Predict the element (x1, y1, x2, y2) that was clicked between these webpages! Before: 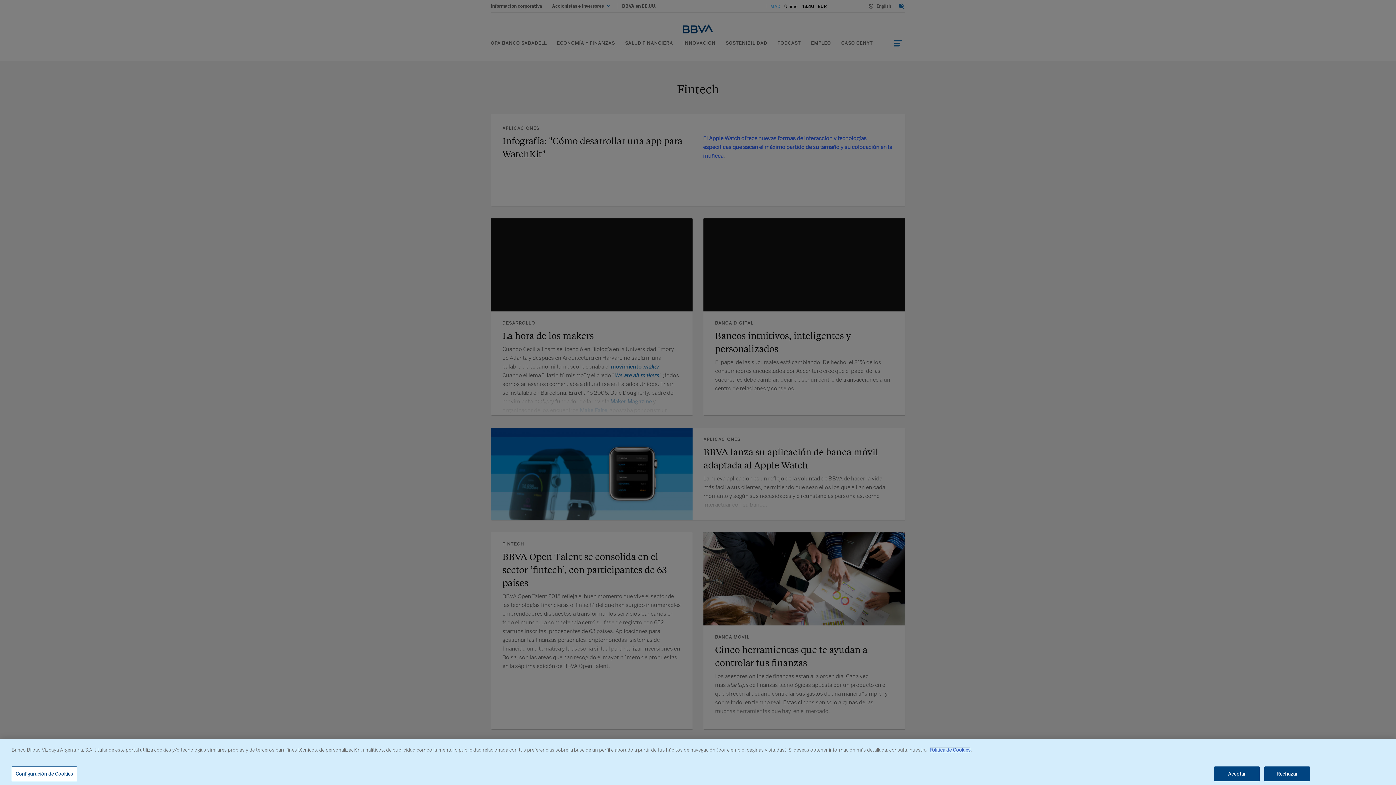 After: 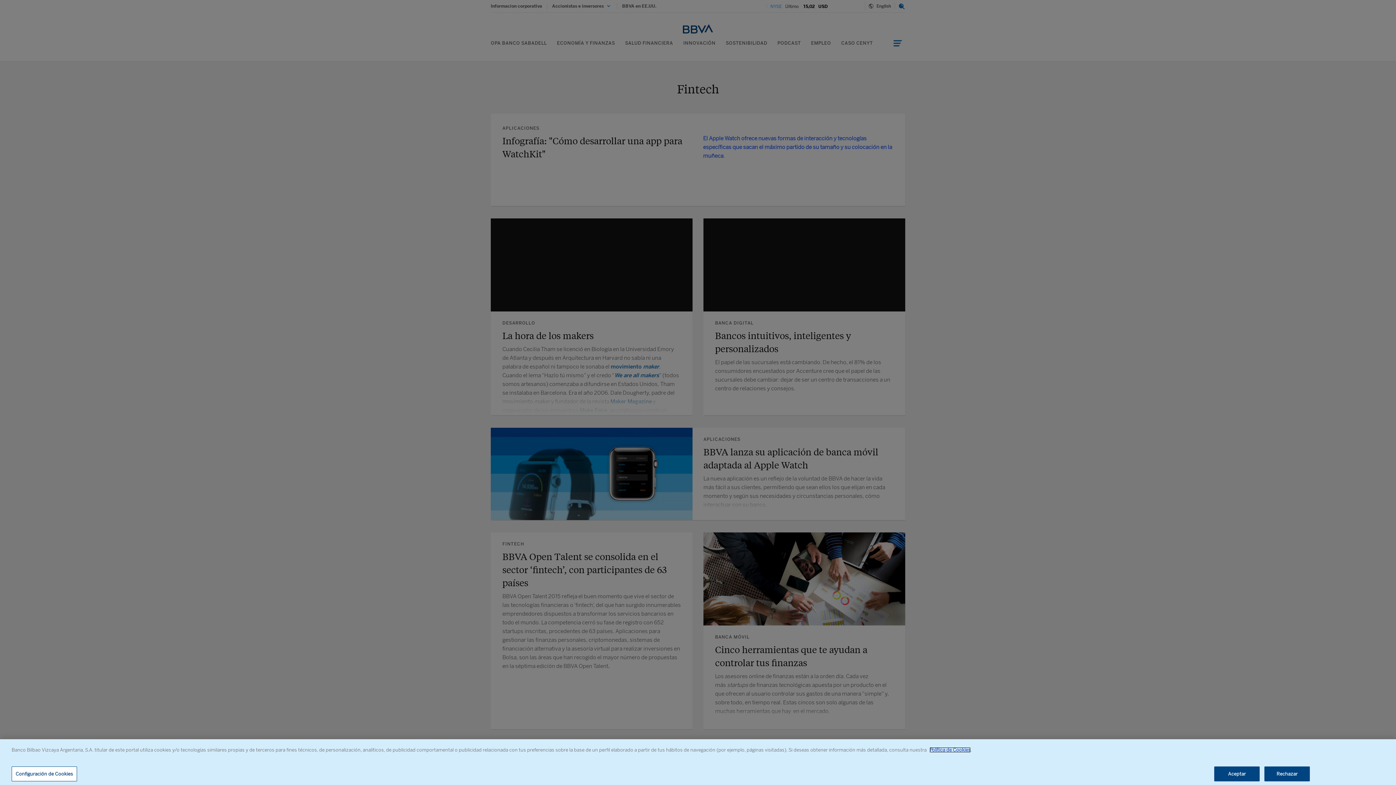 Action: bbox: (929, 747, 970, 753) label: Política de Cookies